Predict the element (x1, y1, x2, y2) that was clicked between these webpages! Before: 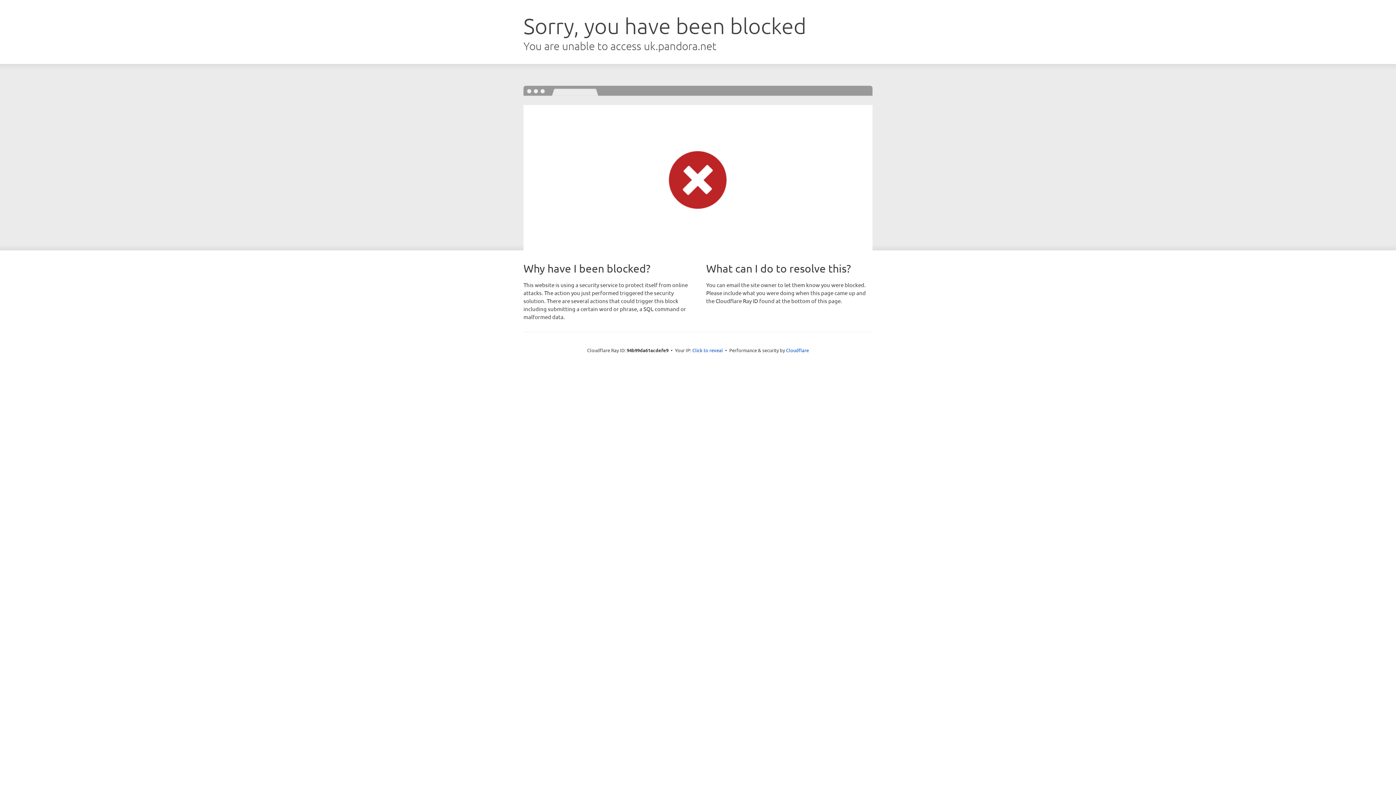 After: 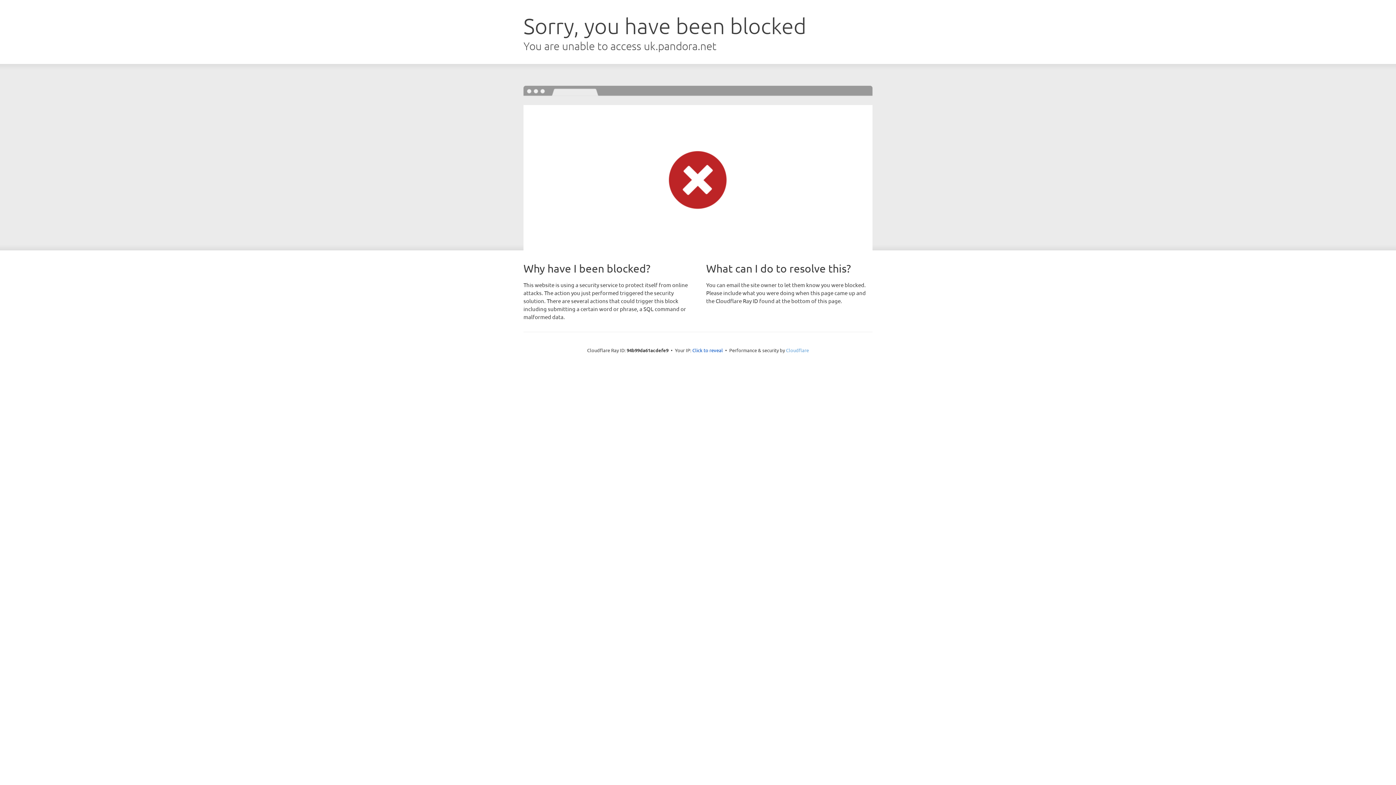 Action: bbox: (786, 347, 809, 353) label: Cloudflare